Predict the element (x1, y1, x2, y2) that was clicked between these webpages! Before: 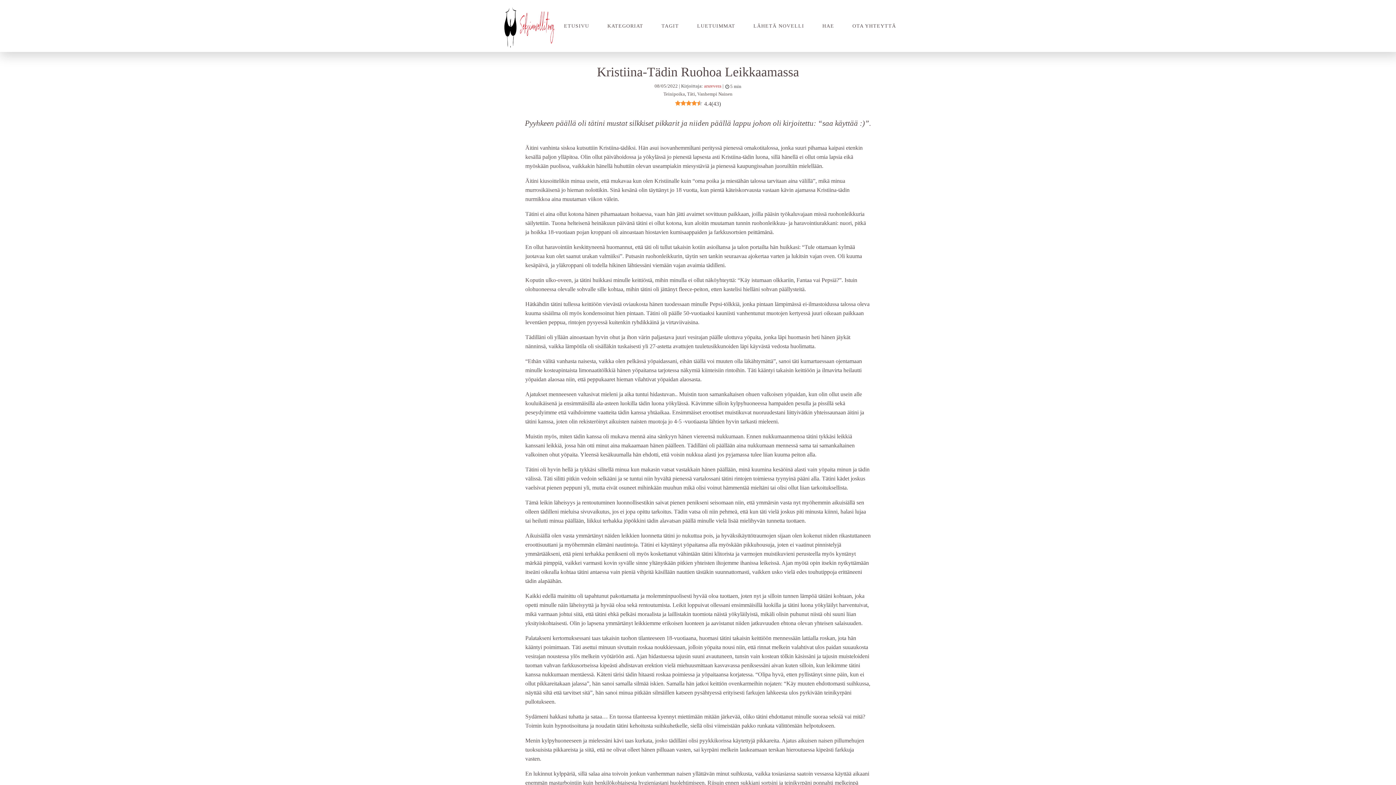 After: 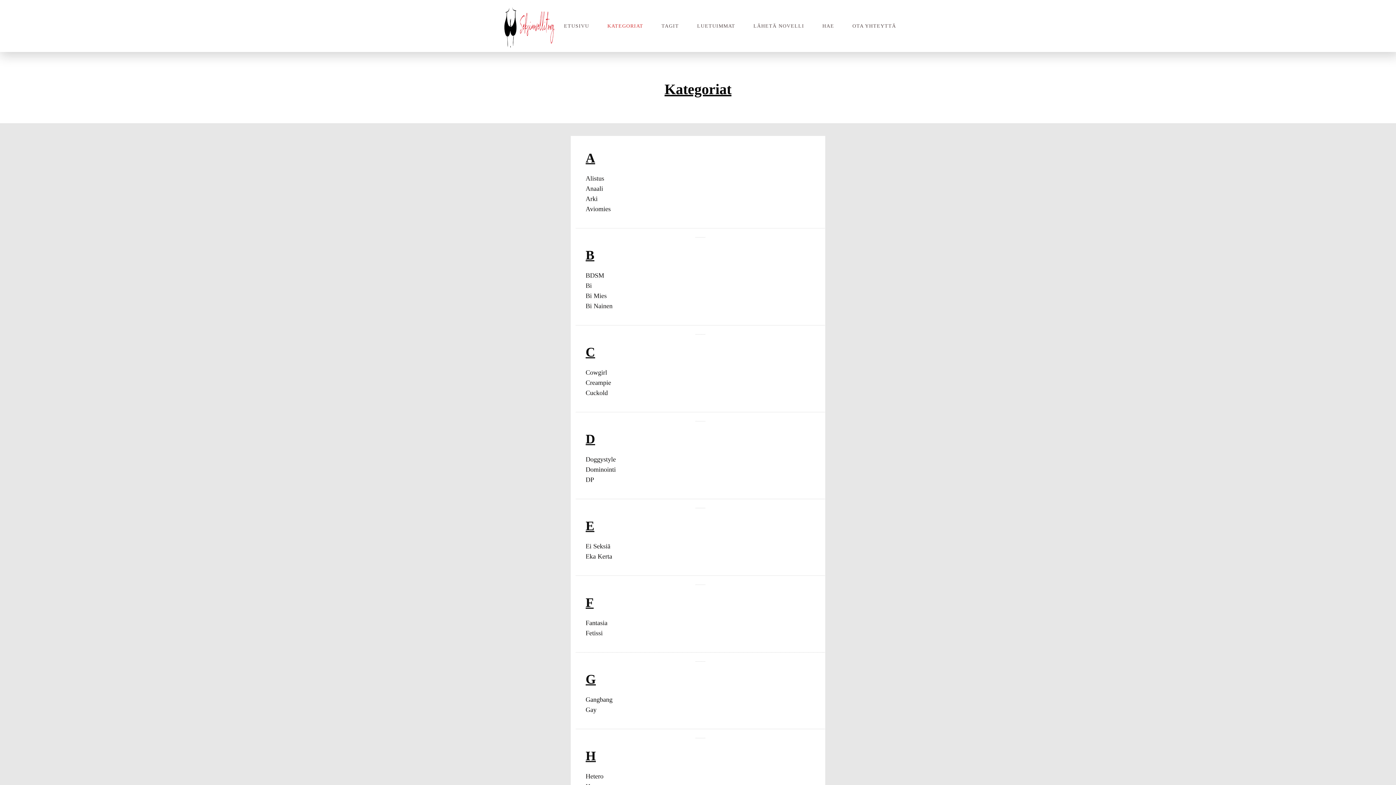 Action: bbox: (600, 16, 650, 35) label: KATEGORIAT